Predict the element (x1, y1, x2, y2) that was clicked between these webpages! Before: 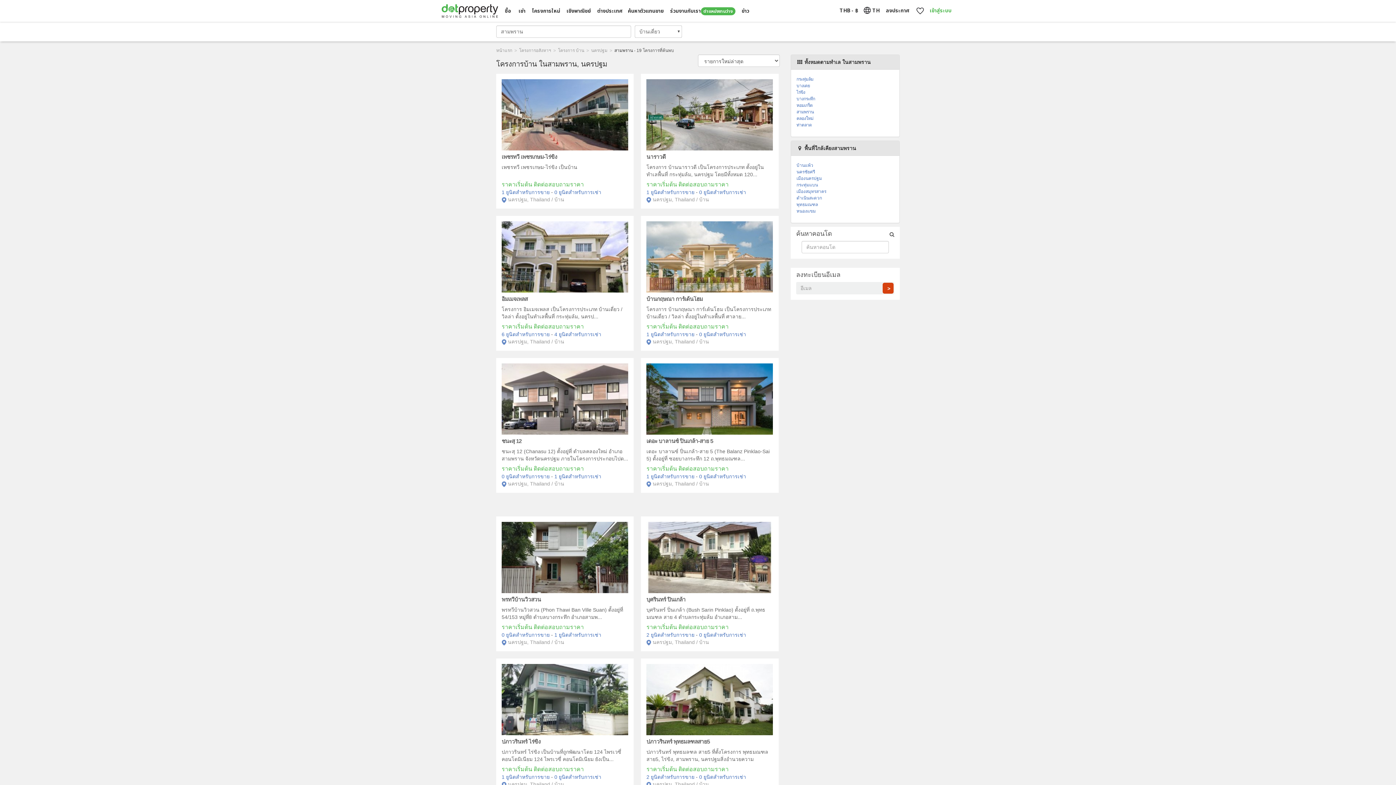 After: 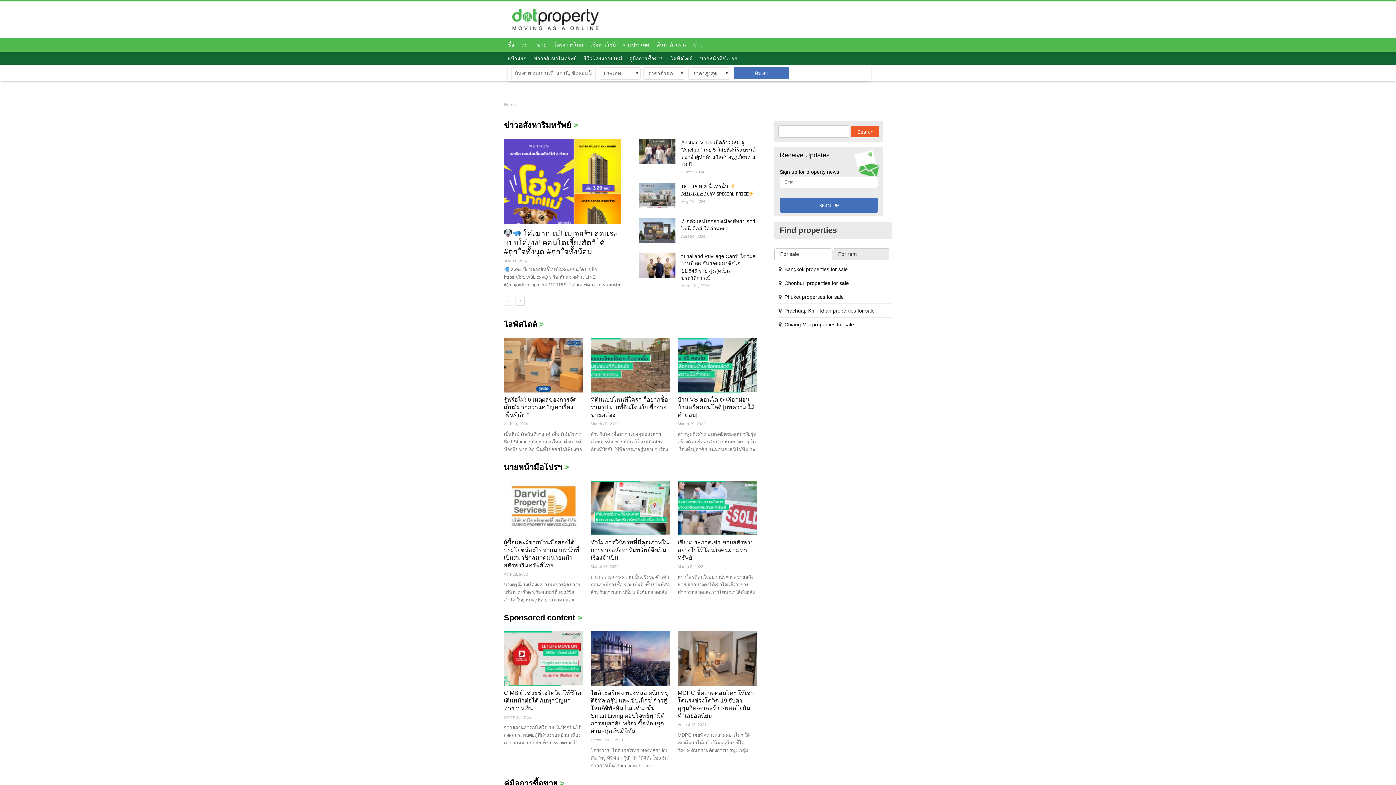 Action: bbox: (739, 4, 752, 17) label: ข่าว